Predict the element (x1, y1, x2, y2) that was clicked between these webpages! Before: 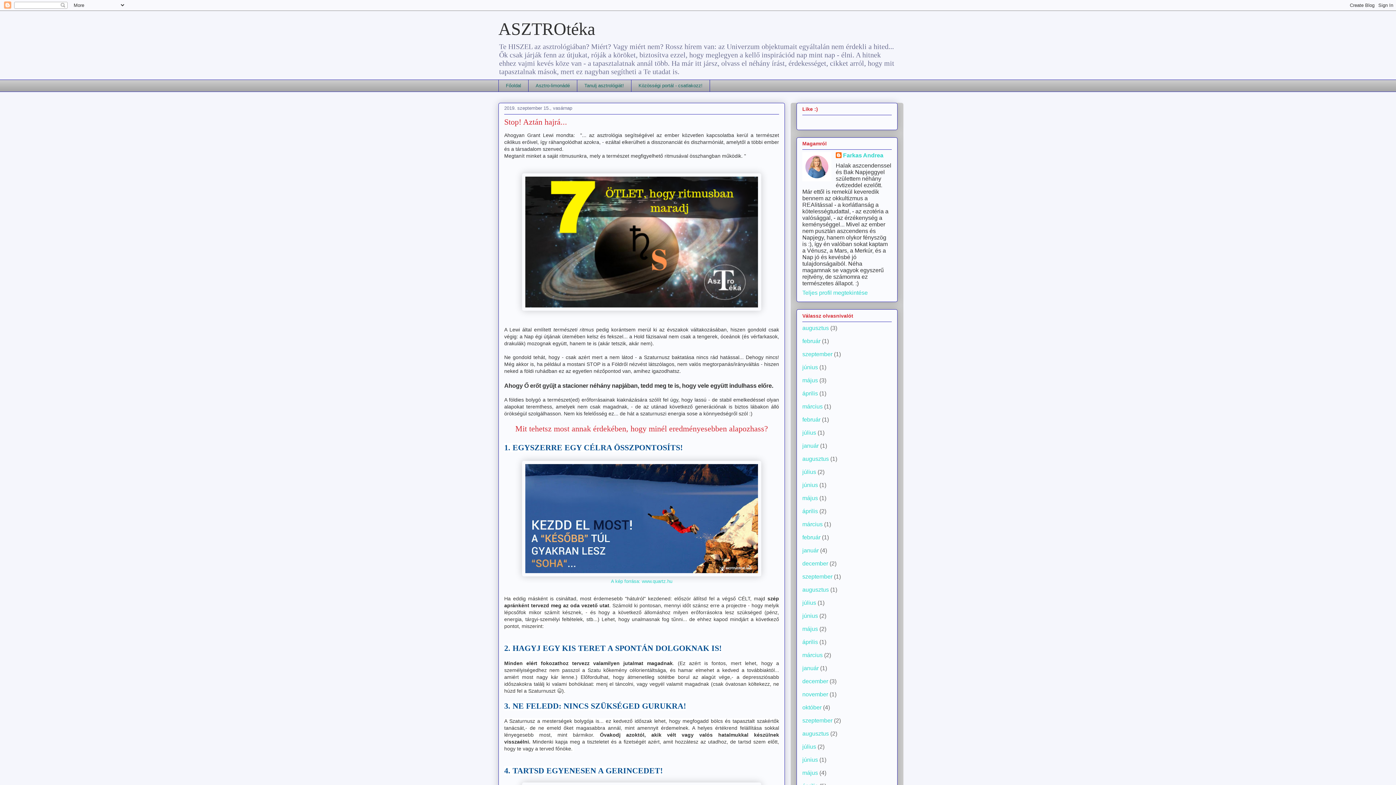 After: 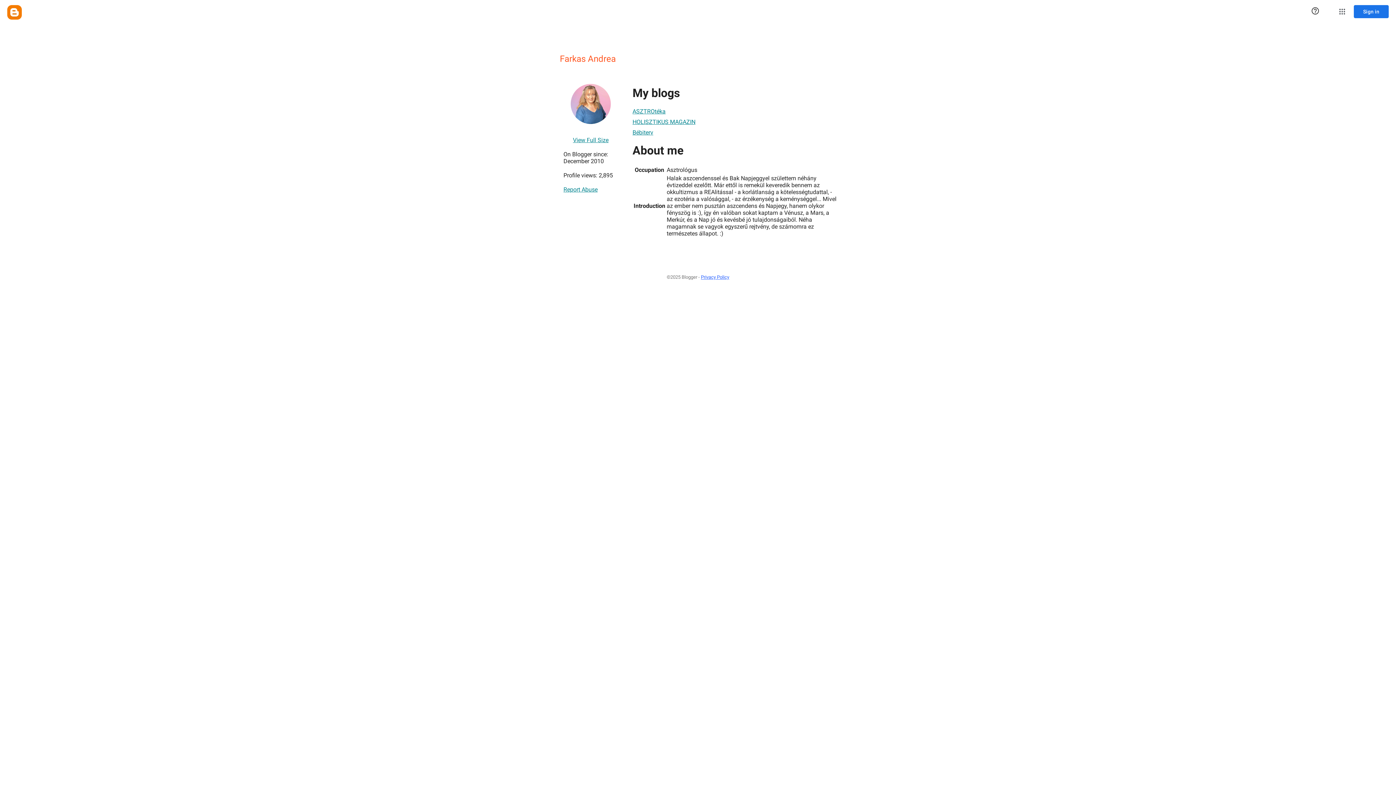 Action: label: Teljes profil megtekintése bbox: (802, 289, 868, 296)